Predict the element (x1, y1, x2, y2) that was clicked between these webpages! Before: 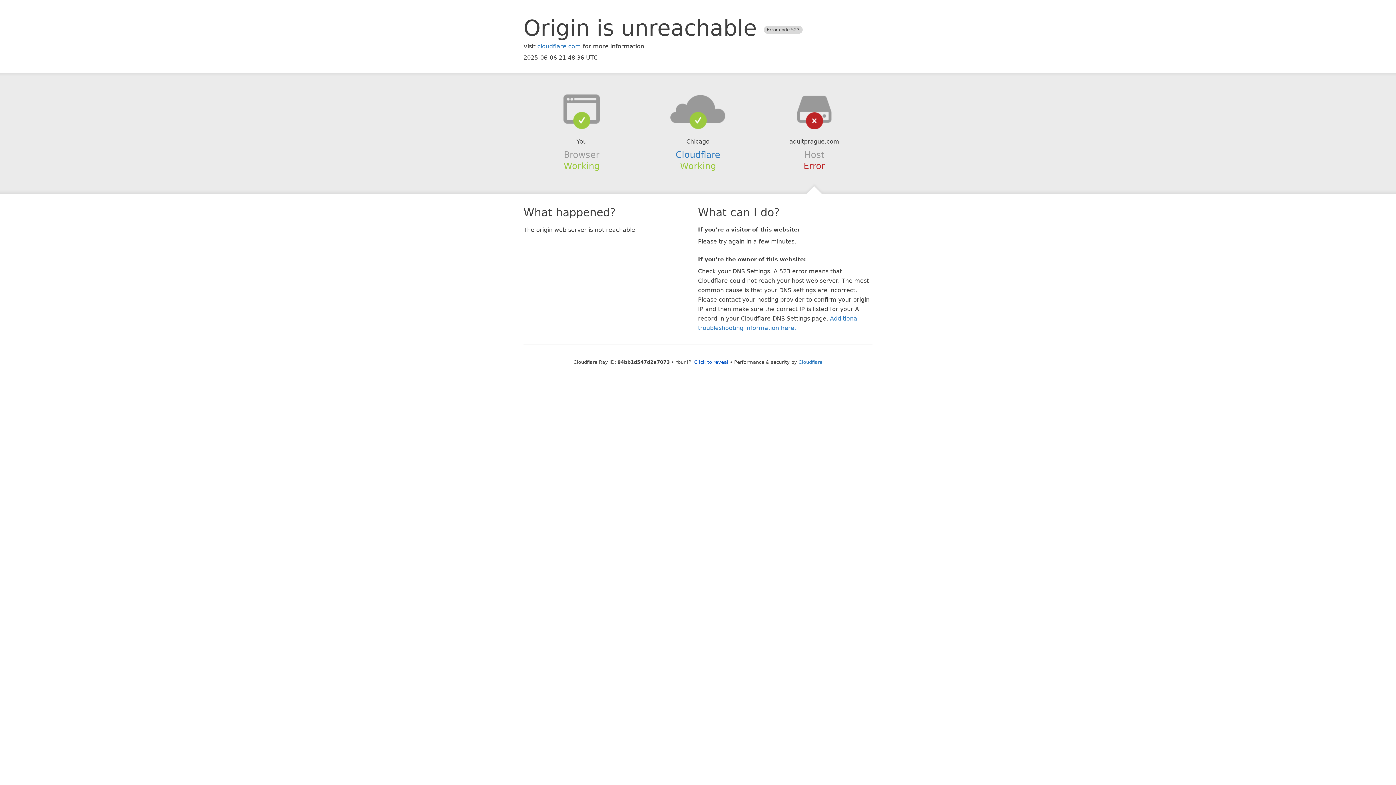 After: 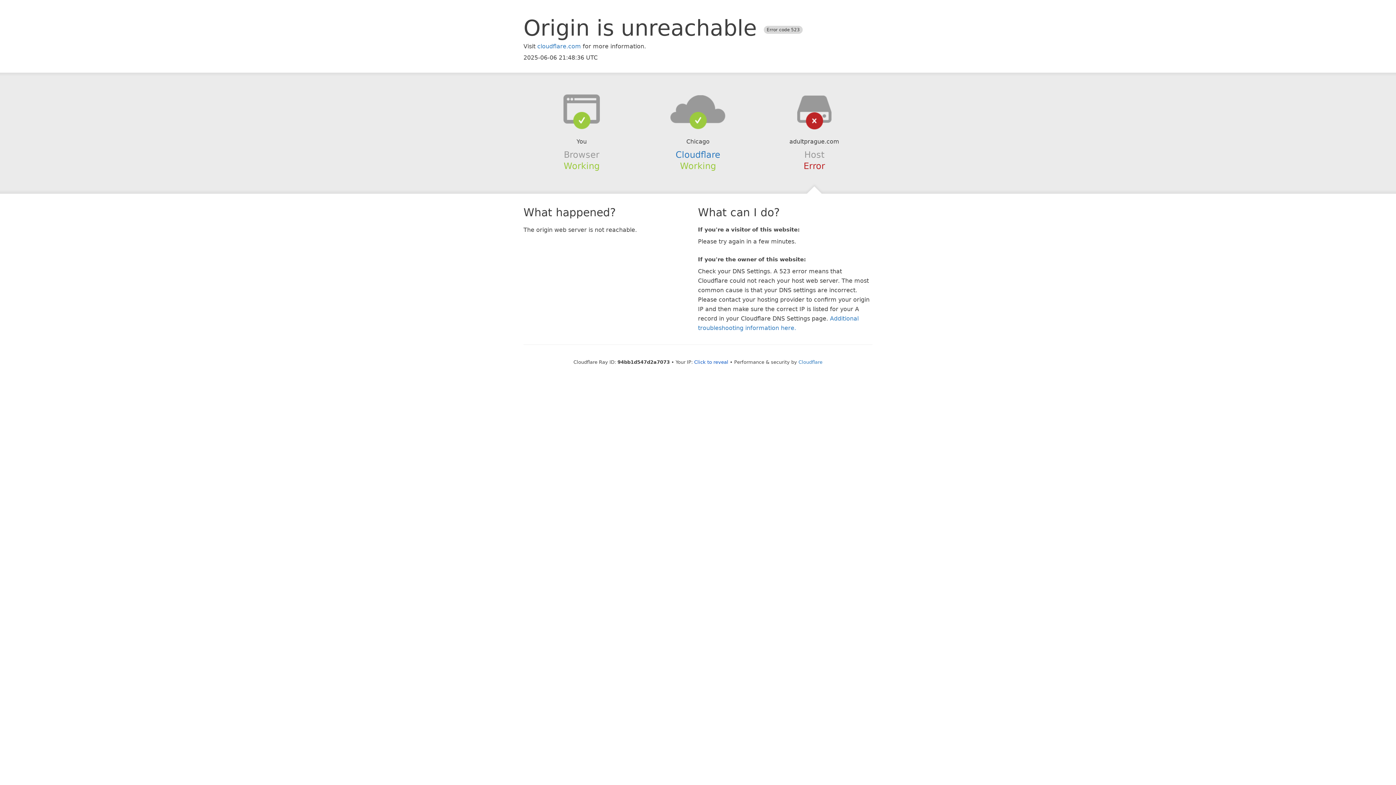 Action: bbox: (639, 94, 756, 123)